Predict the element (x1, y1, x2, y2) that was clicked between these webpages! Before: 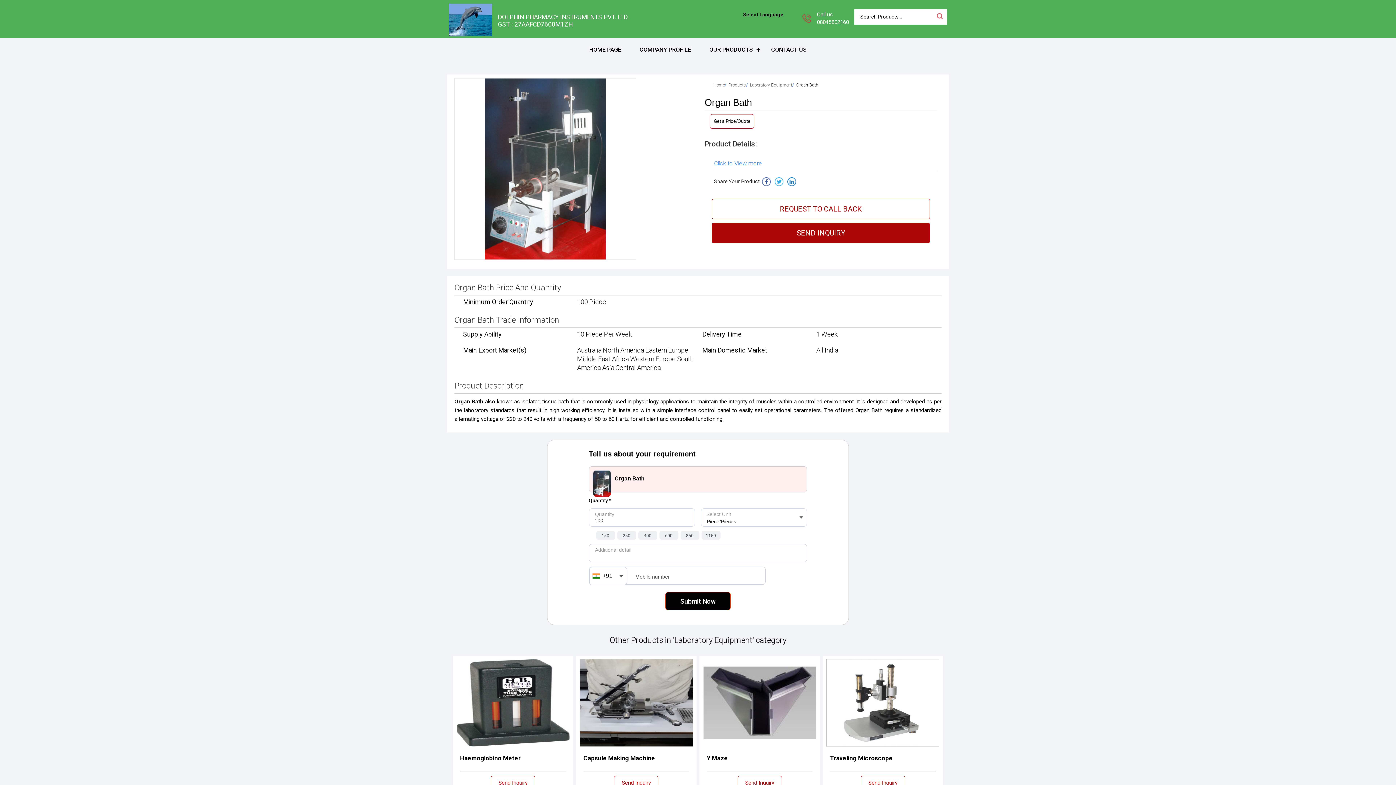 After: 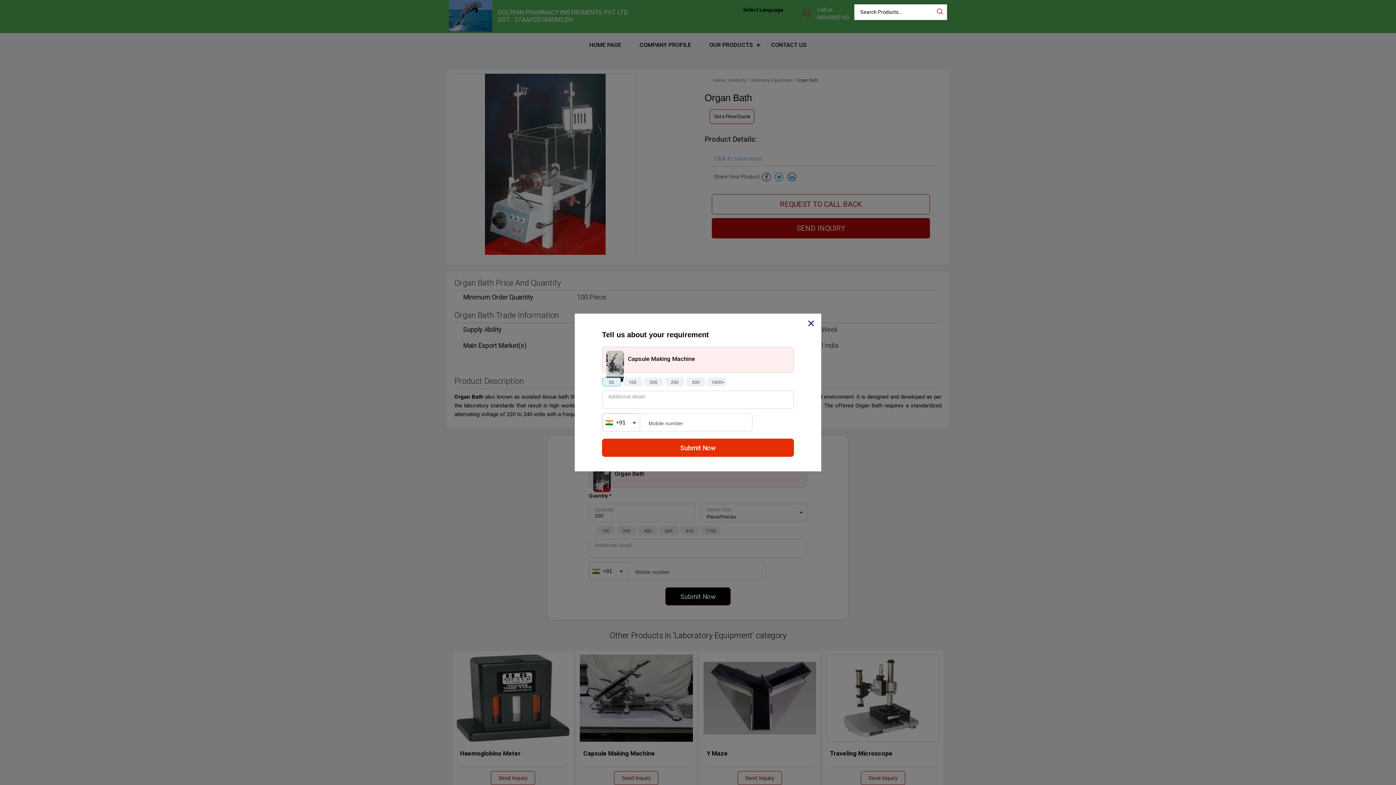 Action: label: Send Inquiry bbox: (614, 776, 658, 790)